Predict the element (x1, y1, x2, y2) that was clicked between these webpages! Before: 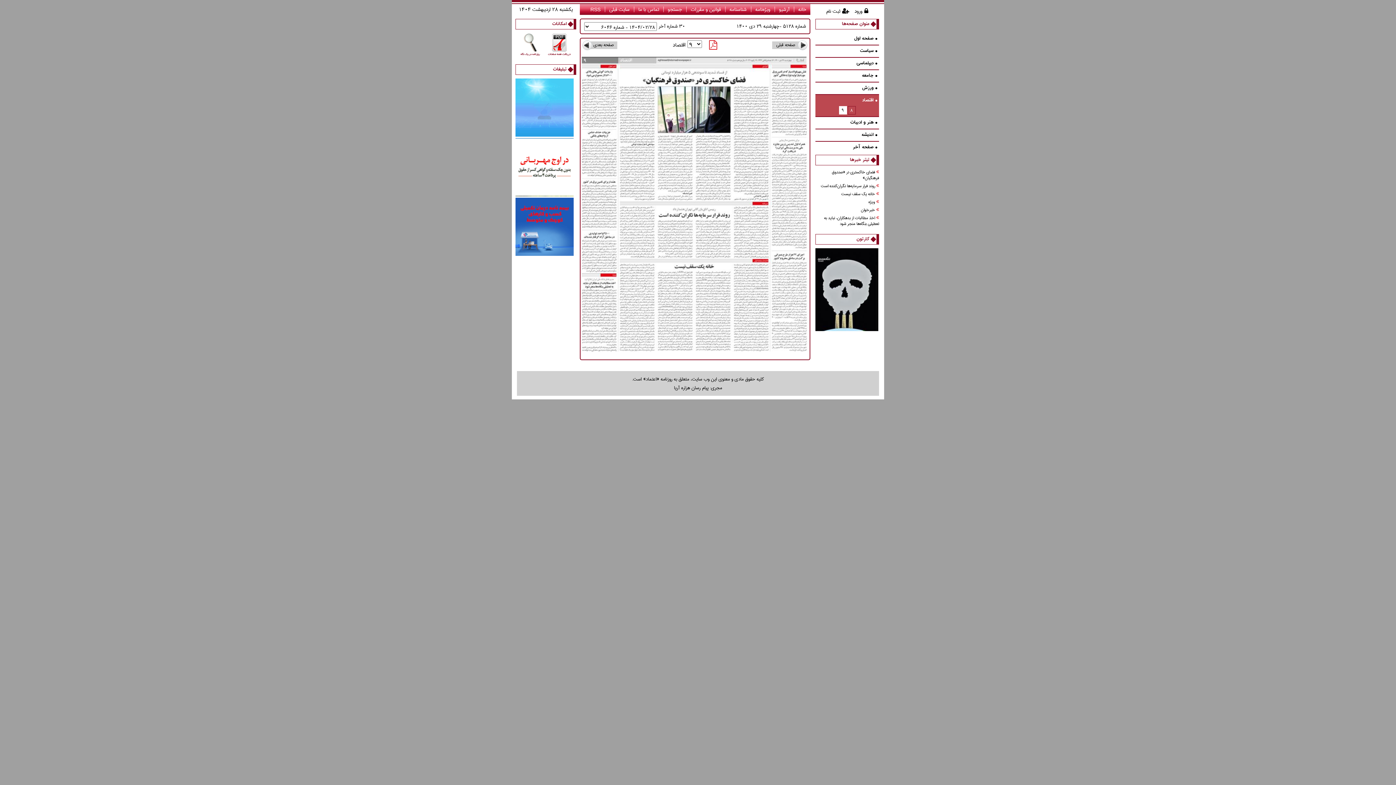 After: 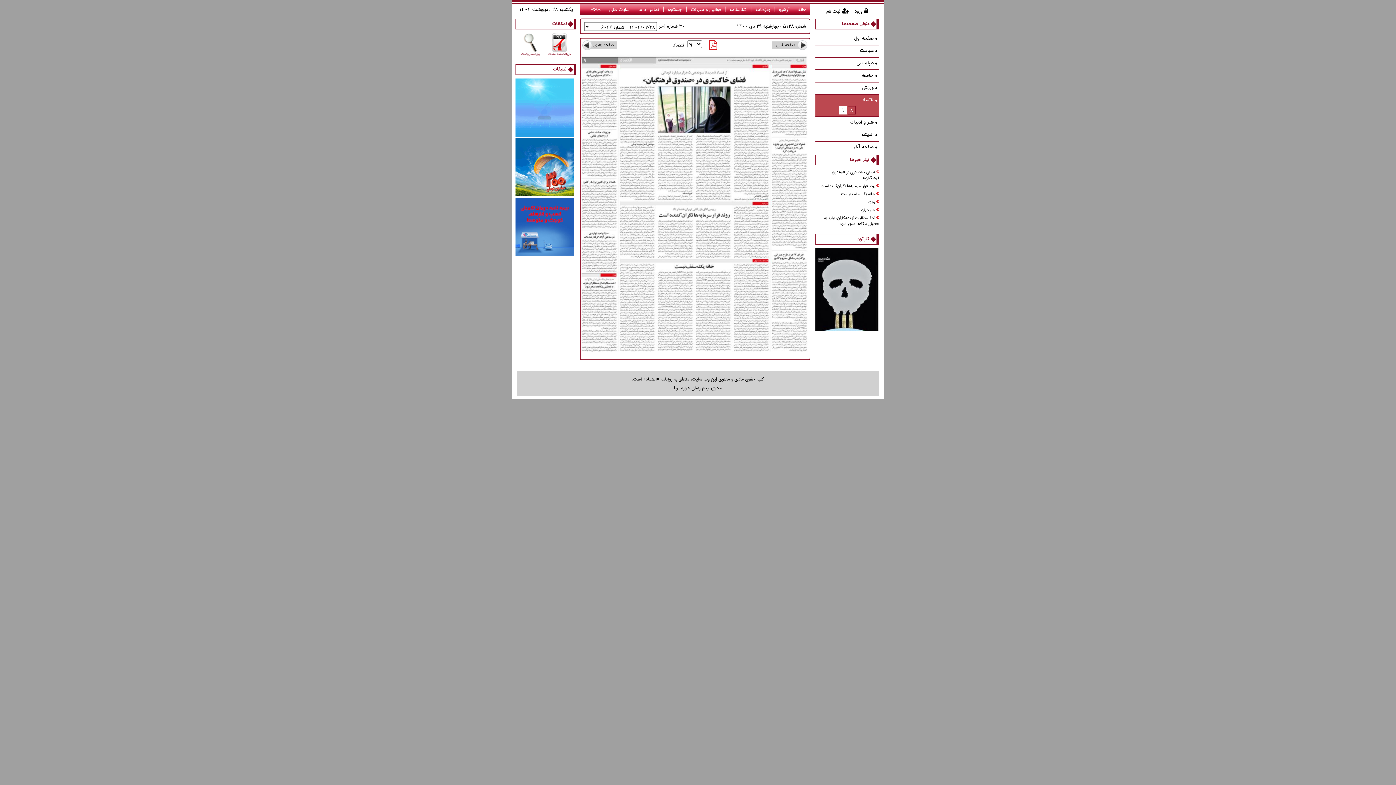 Action: bbox: (515, 250, 573, 257)